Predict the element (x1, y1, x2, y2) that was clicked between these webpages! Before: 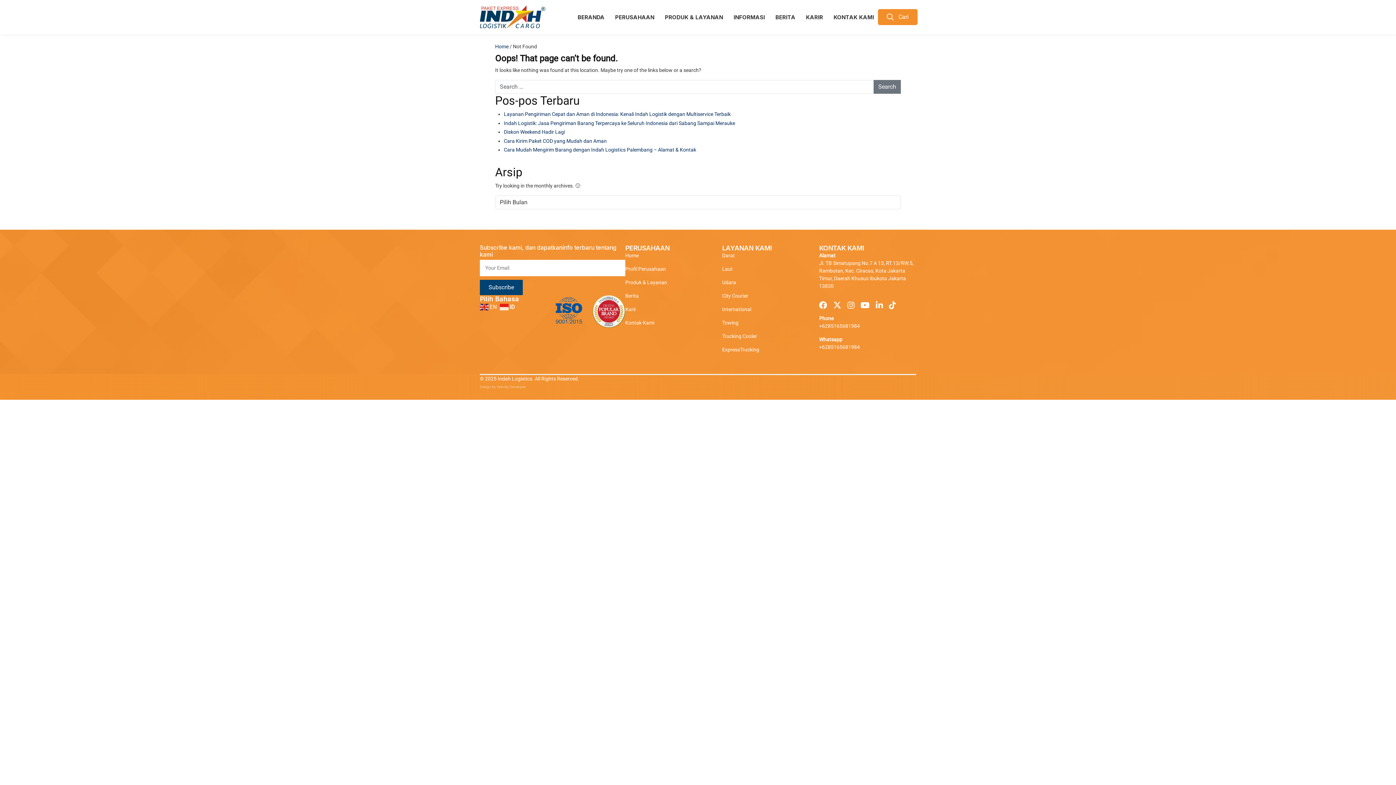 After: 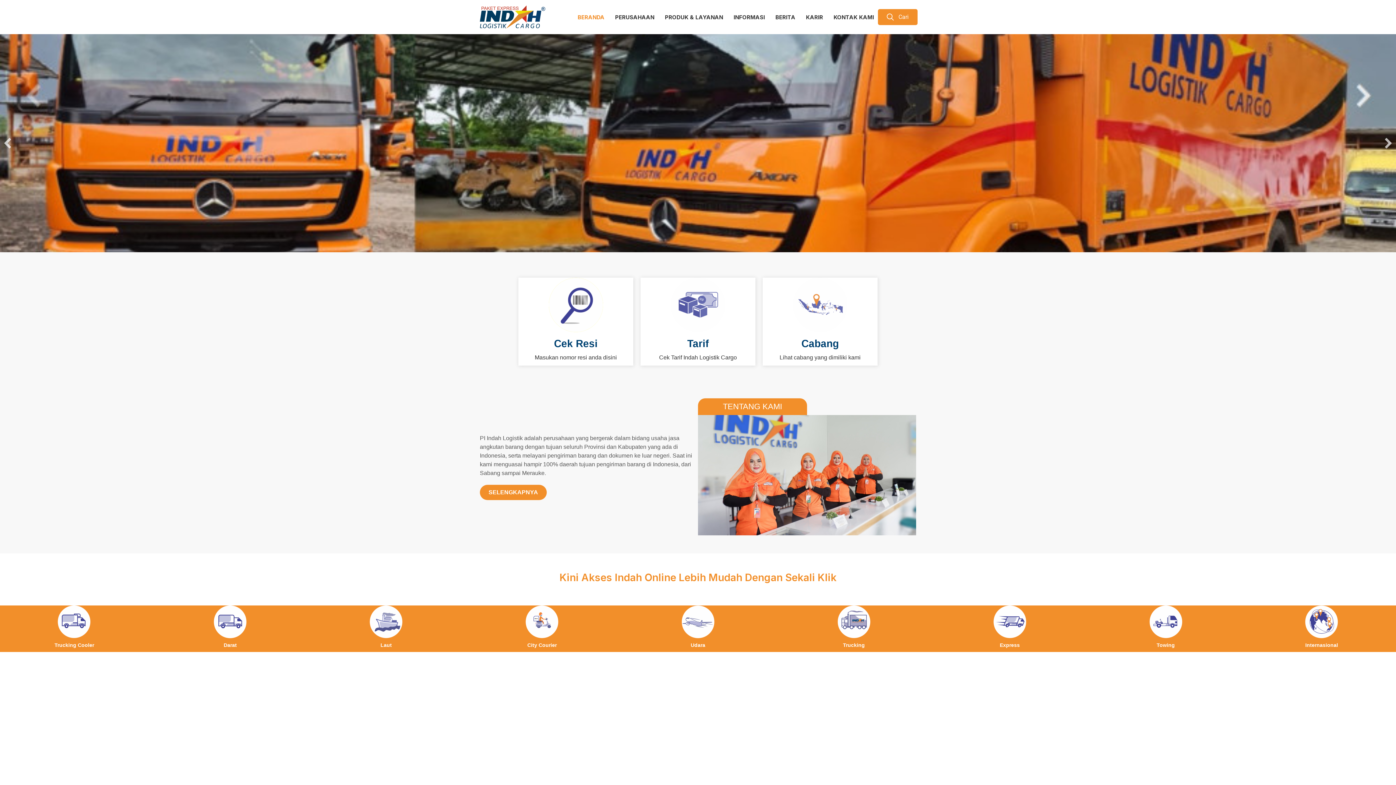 Action: bbox: (572, 9, 609, 24) label: BERANDA